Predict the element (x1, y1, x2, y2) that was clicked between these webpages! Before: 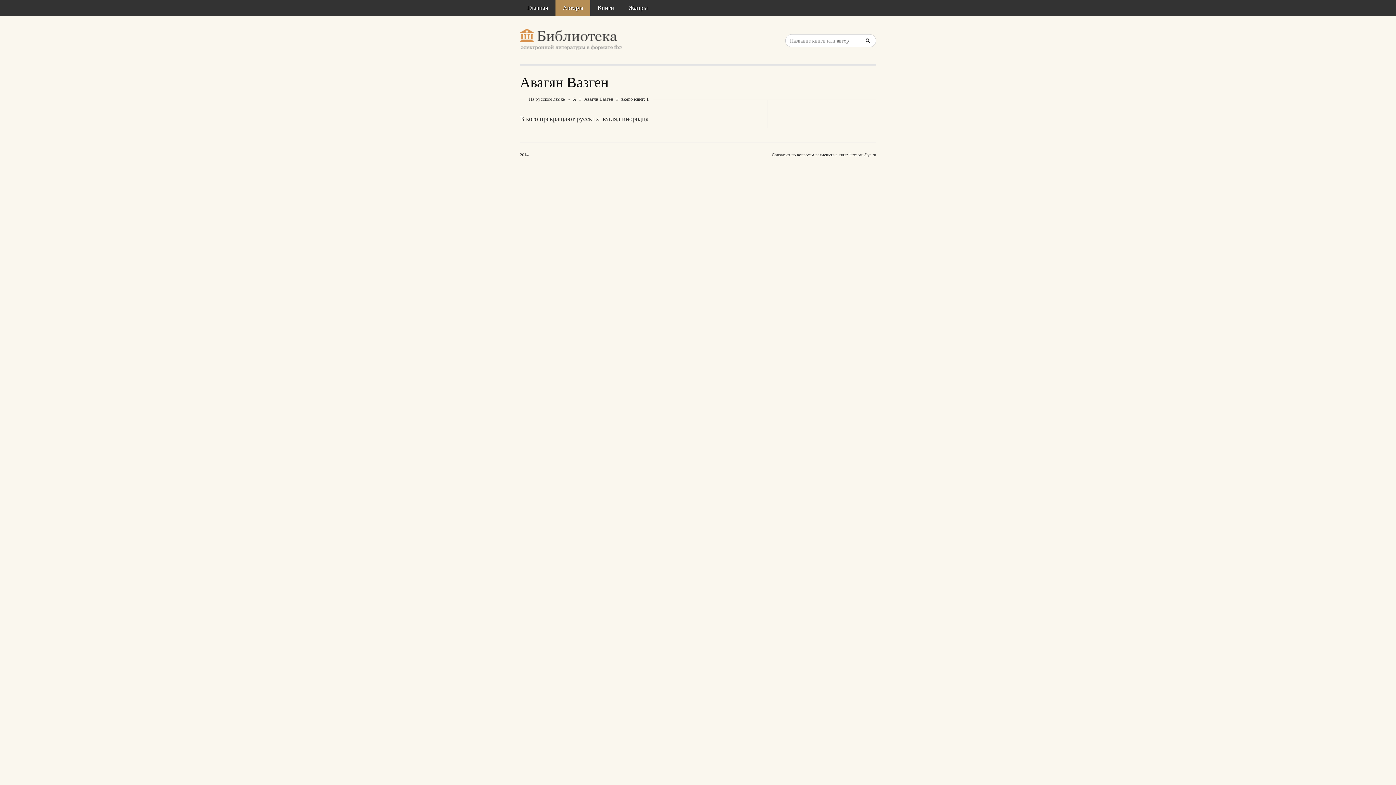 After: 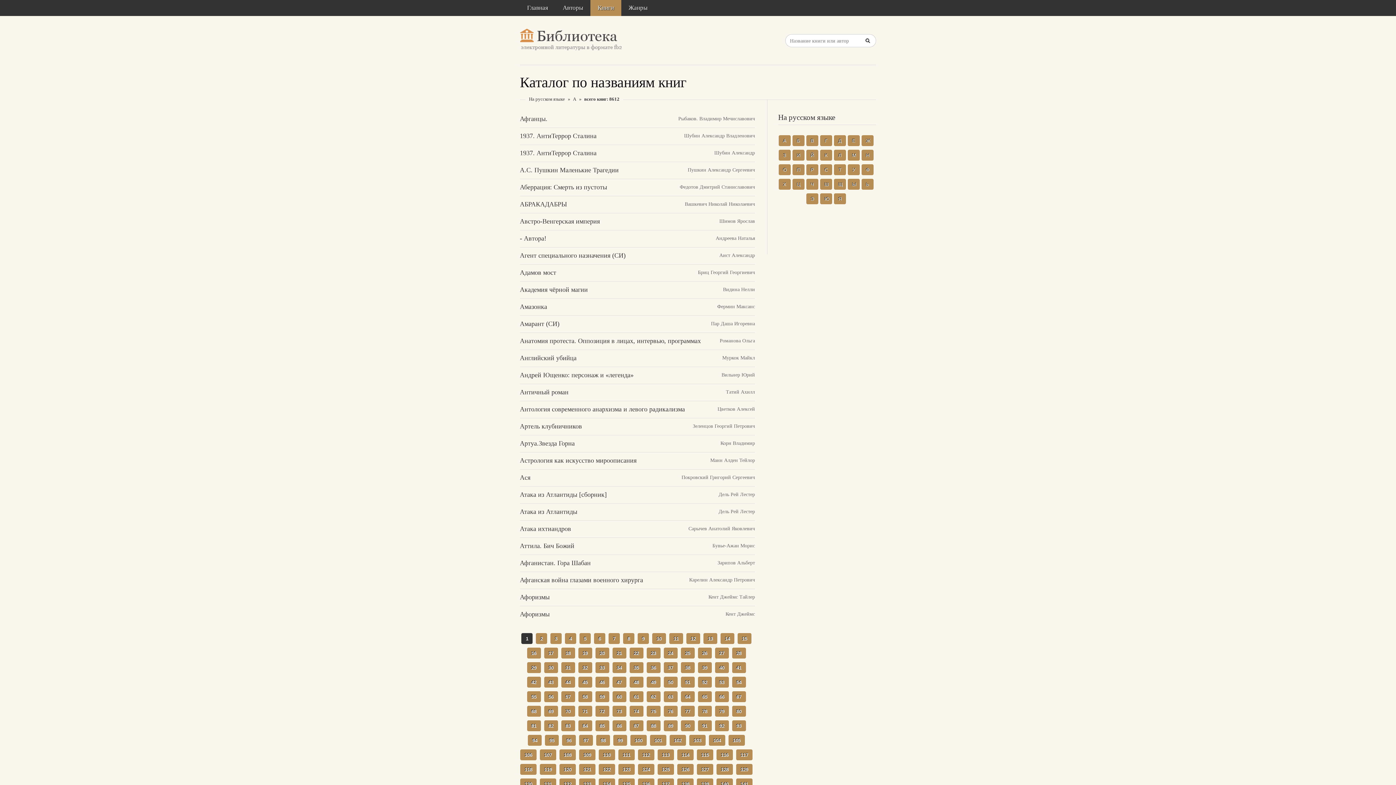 Action: bbox: (590, 0, 621, 16) label: Книги